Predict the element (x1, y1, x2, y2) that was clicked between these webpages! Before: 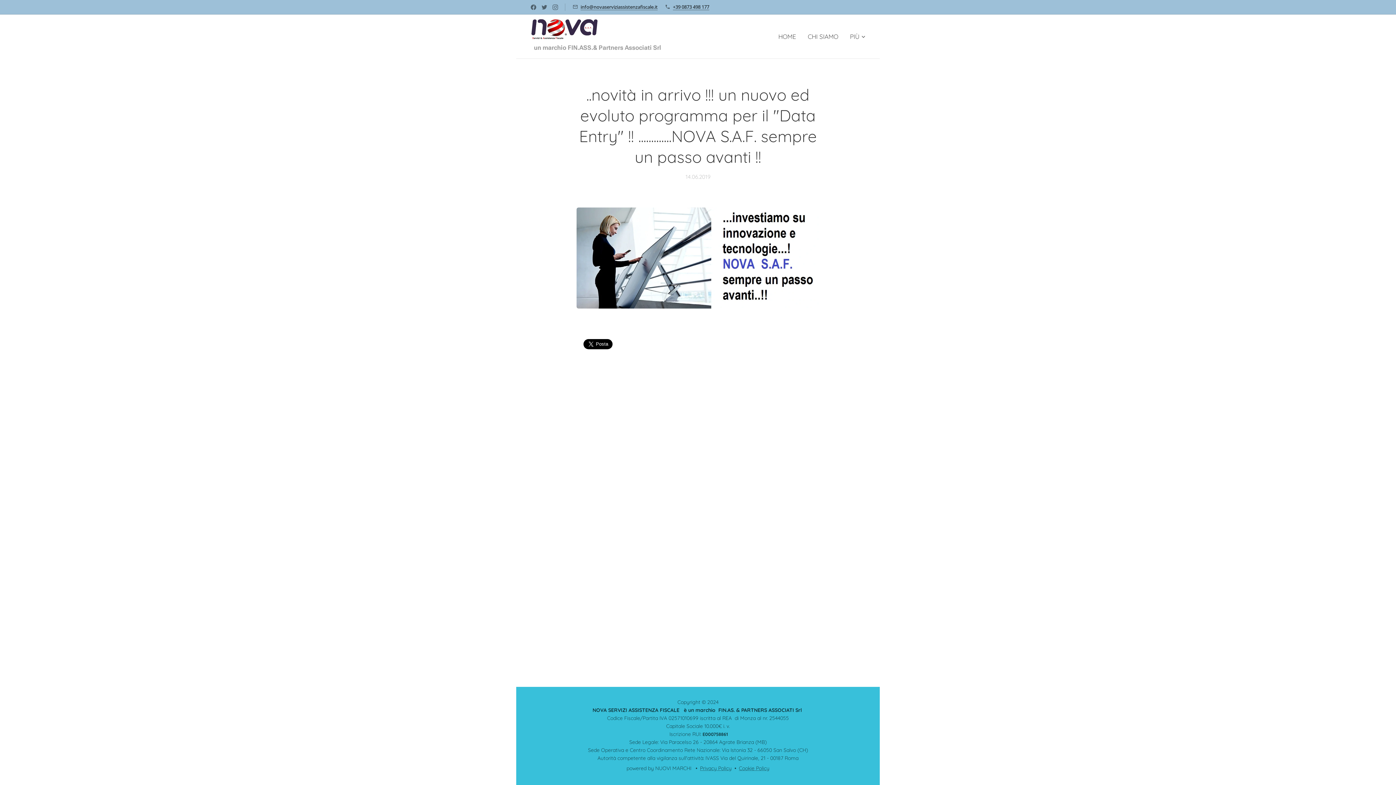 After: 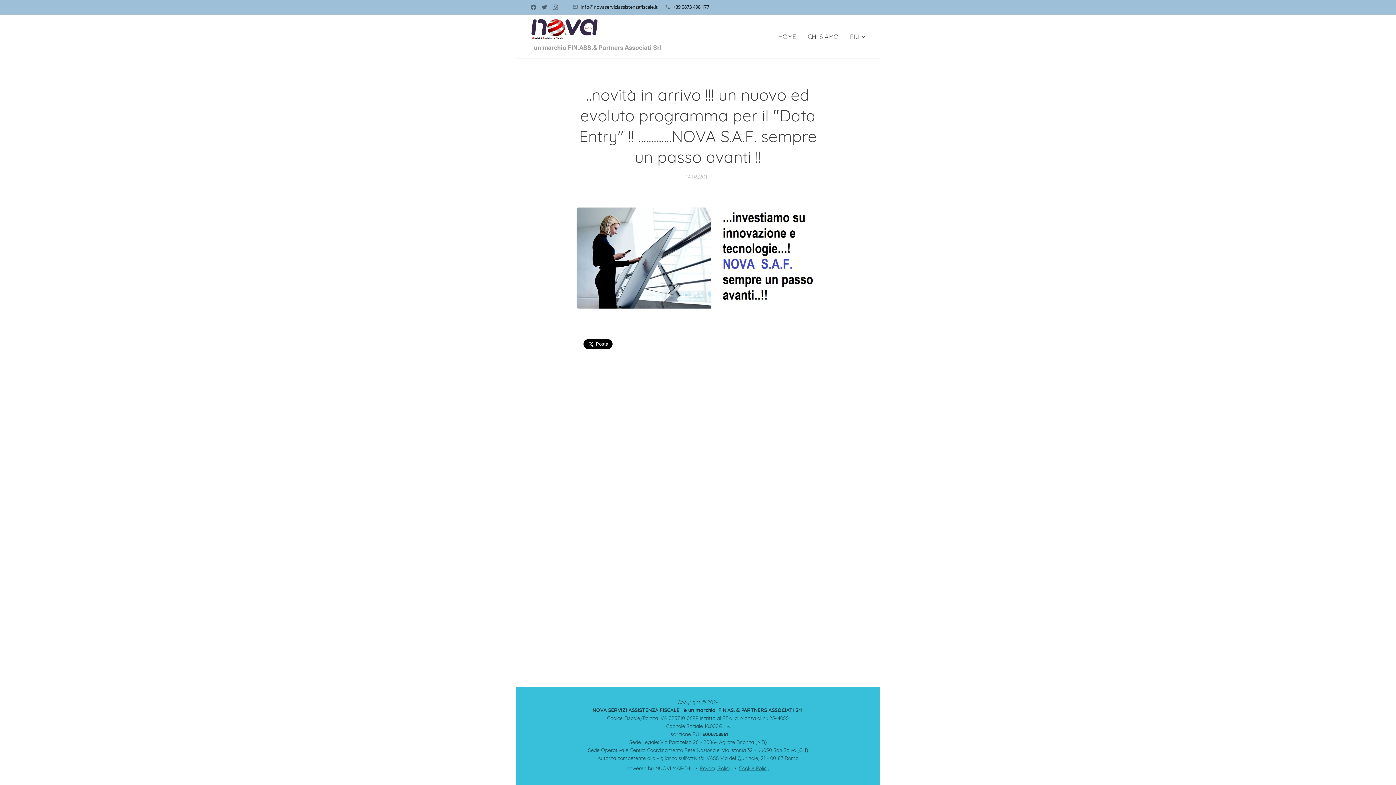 Action: label: +39 0873 498 177 bbox: (673, 3, 709, 10)